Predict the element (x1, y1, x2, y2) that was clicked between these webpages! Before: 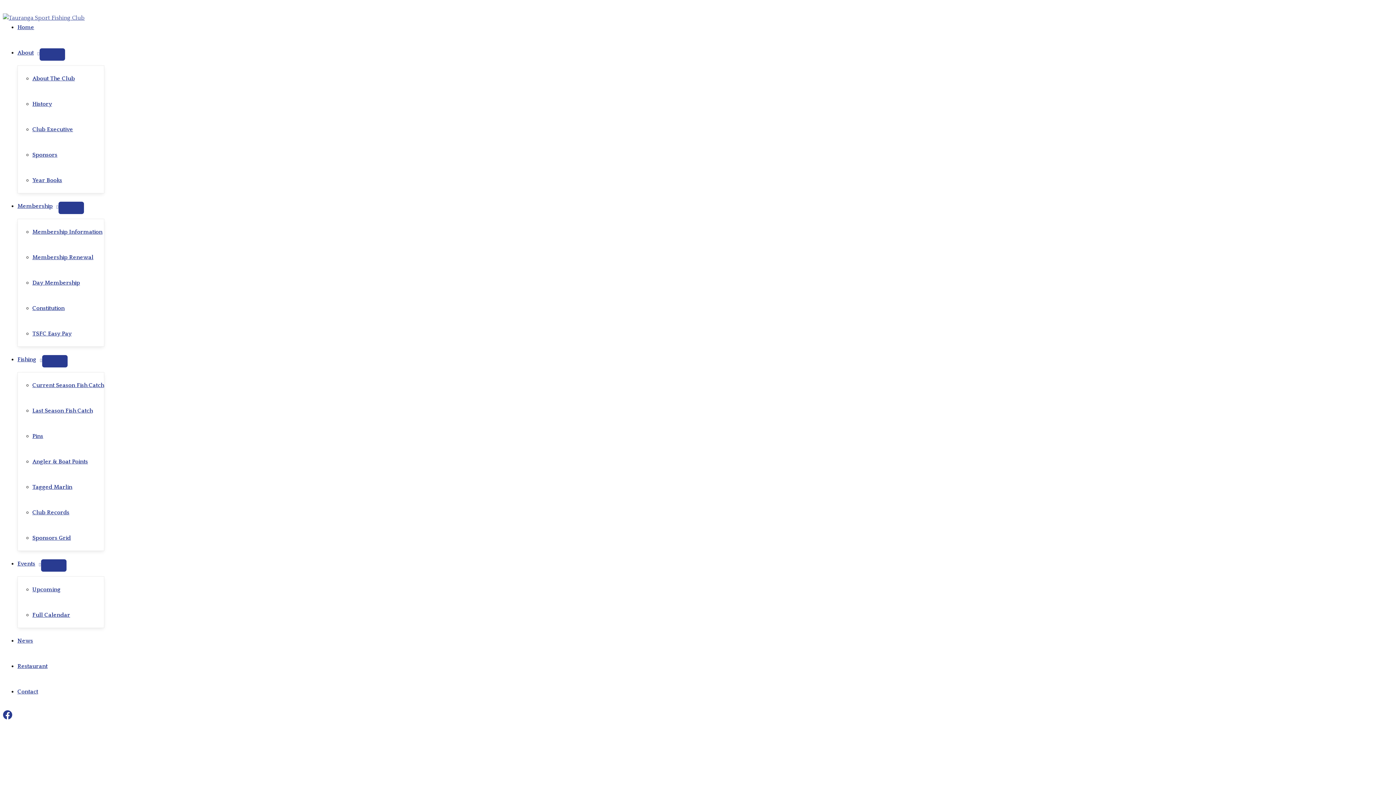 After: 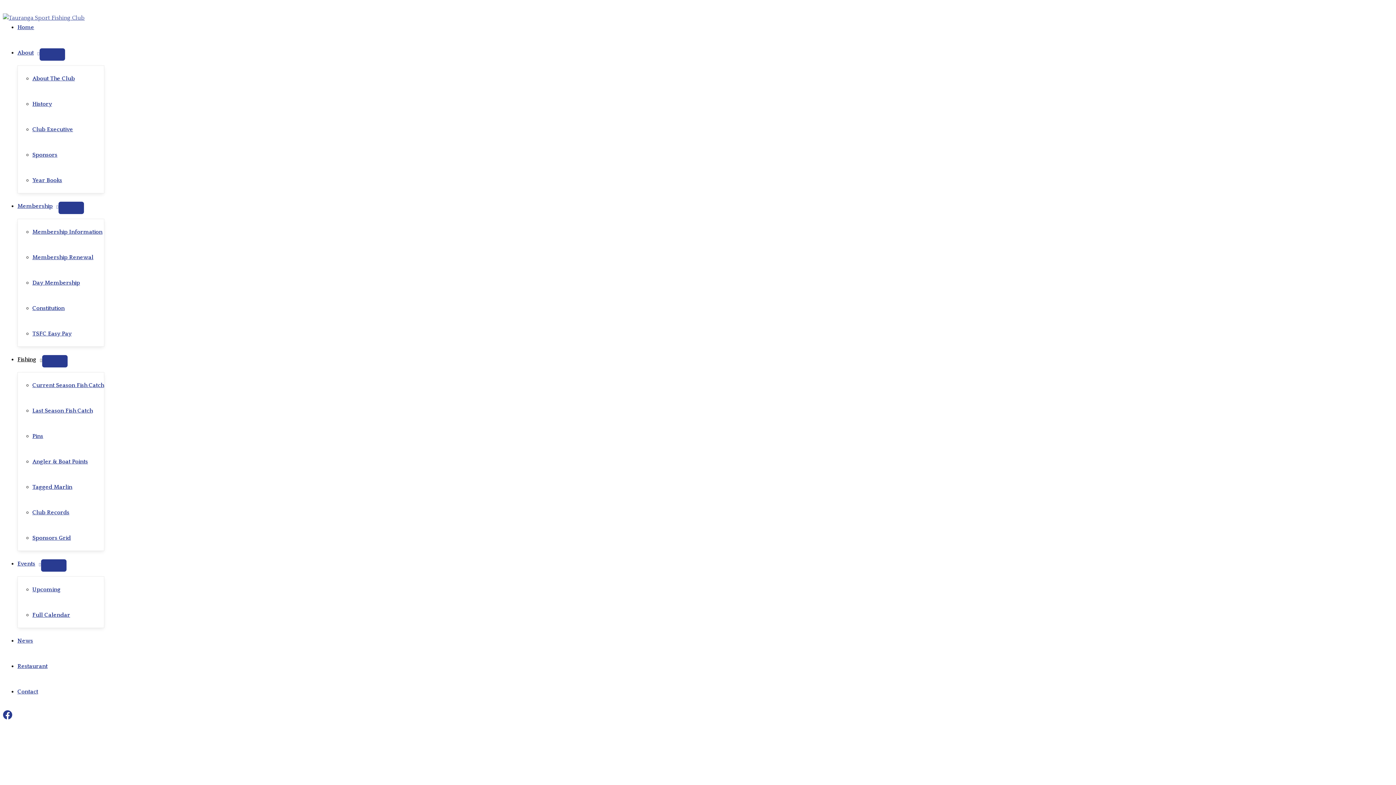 Action: label: Fishing bbox: (17, 356, 42, 362)